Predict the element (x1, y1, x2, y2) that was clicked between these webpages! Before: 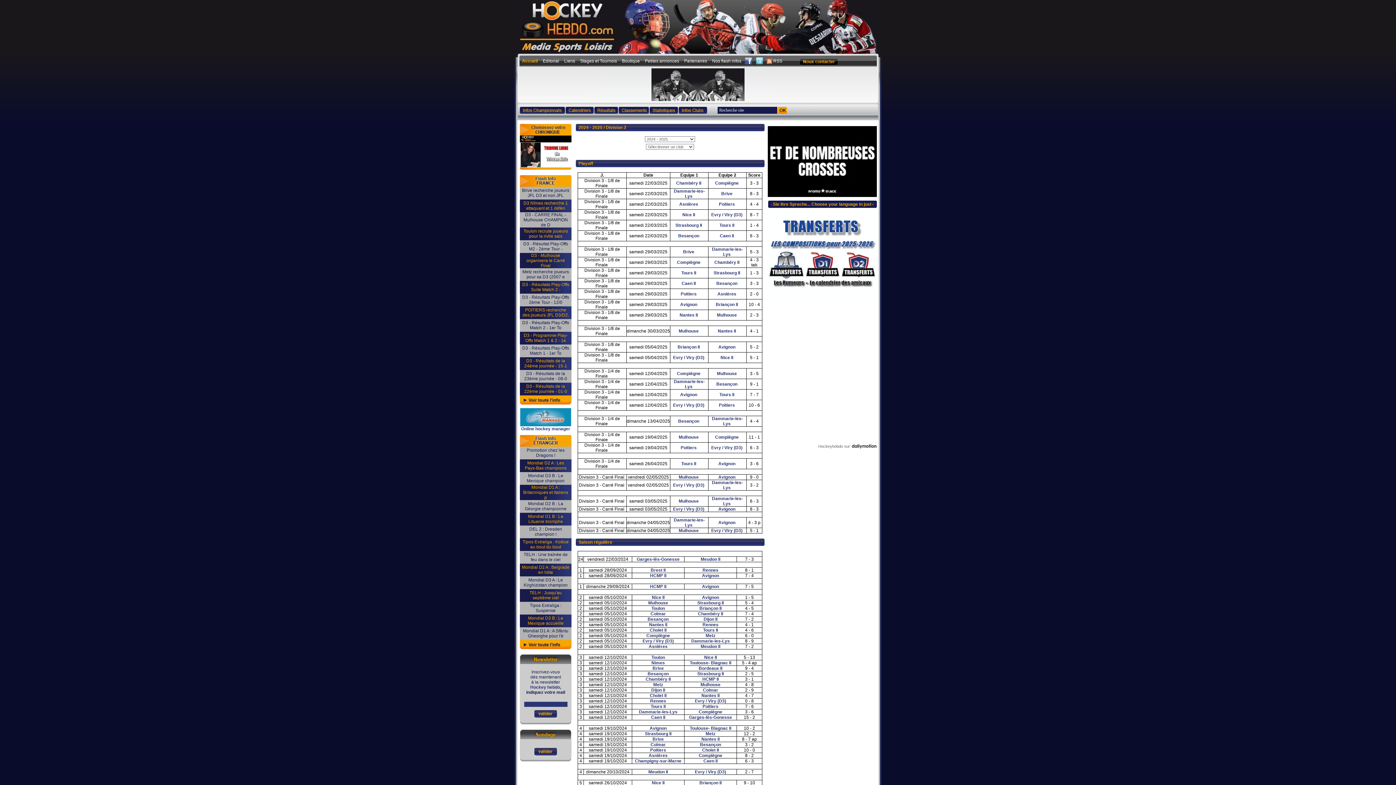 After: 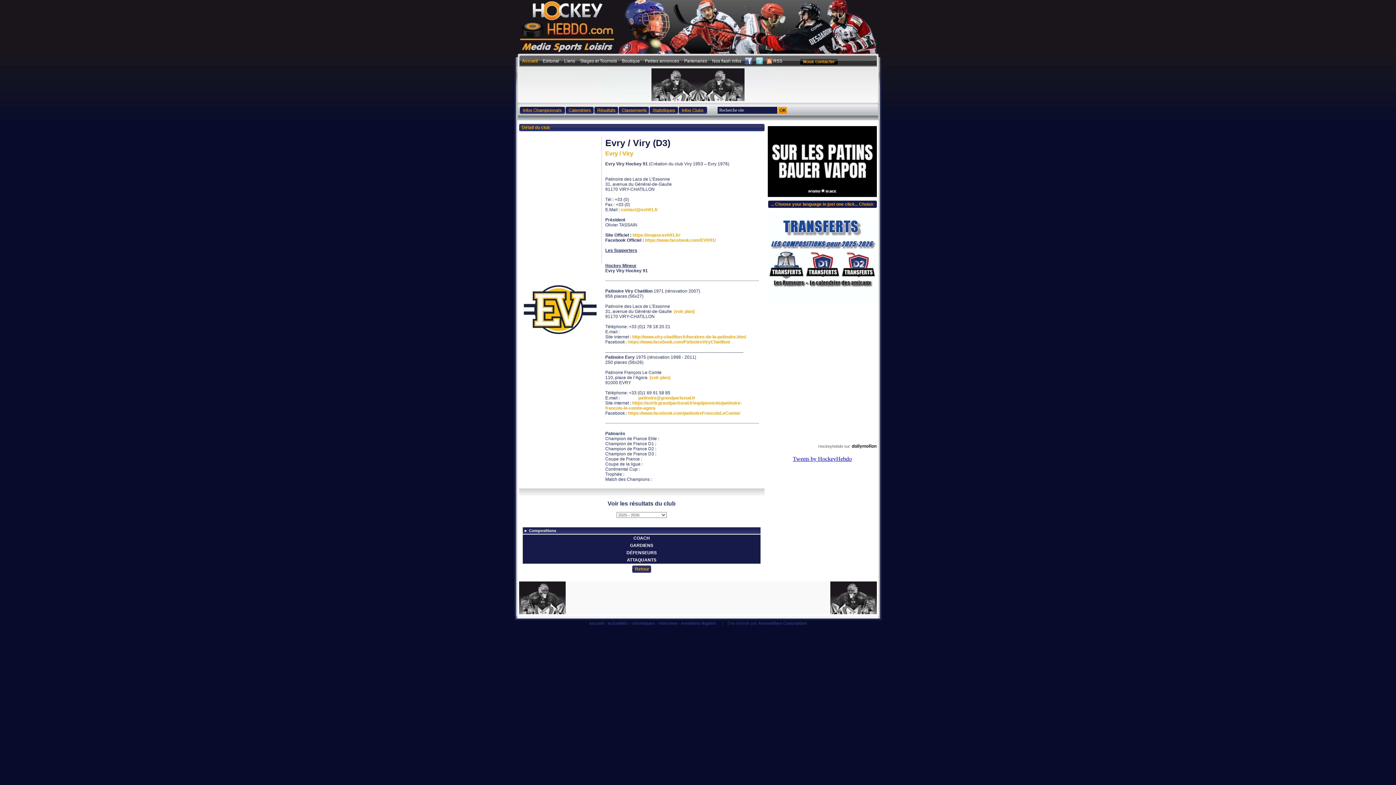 Action: label: Evry / Viry (D3) bbox: (711, 528, 742, 533)